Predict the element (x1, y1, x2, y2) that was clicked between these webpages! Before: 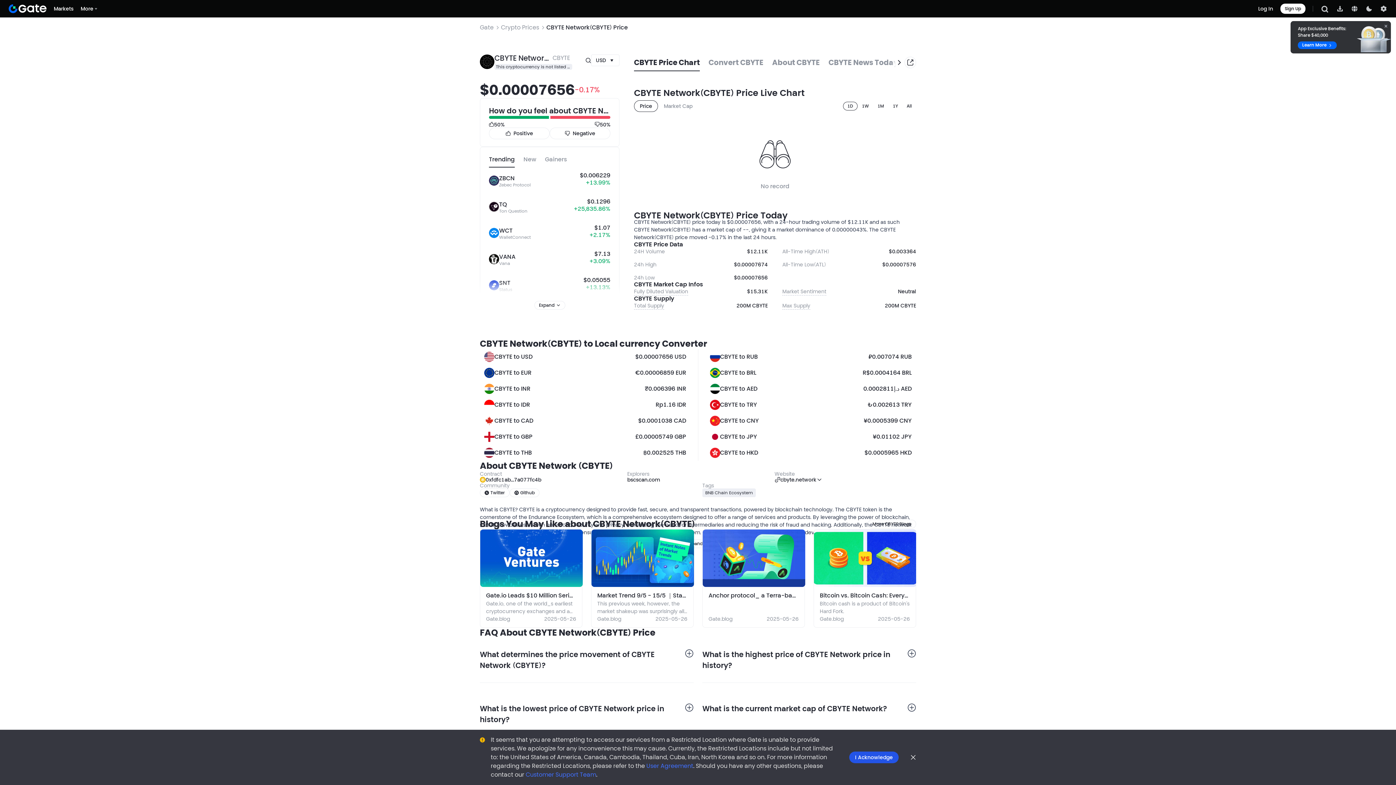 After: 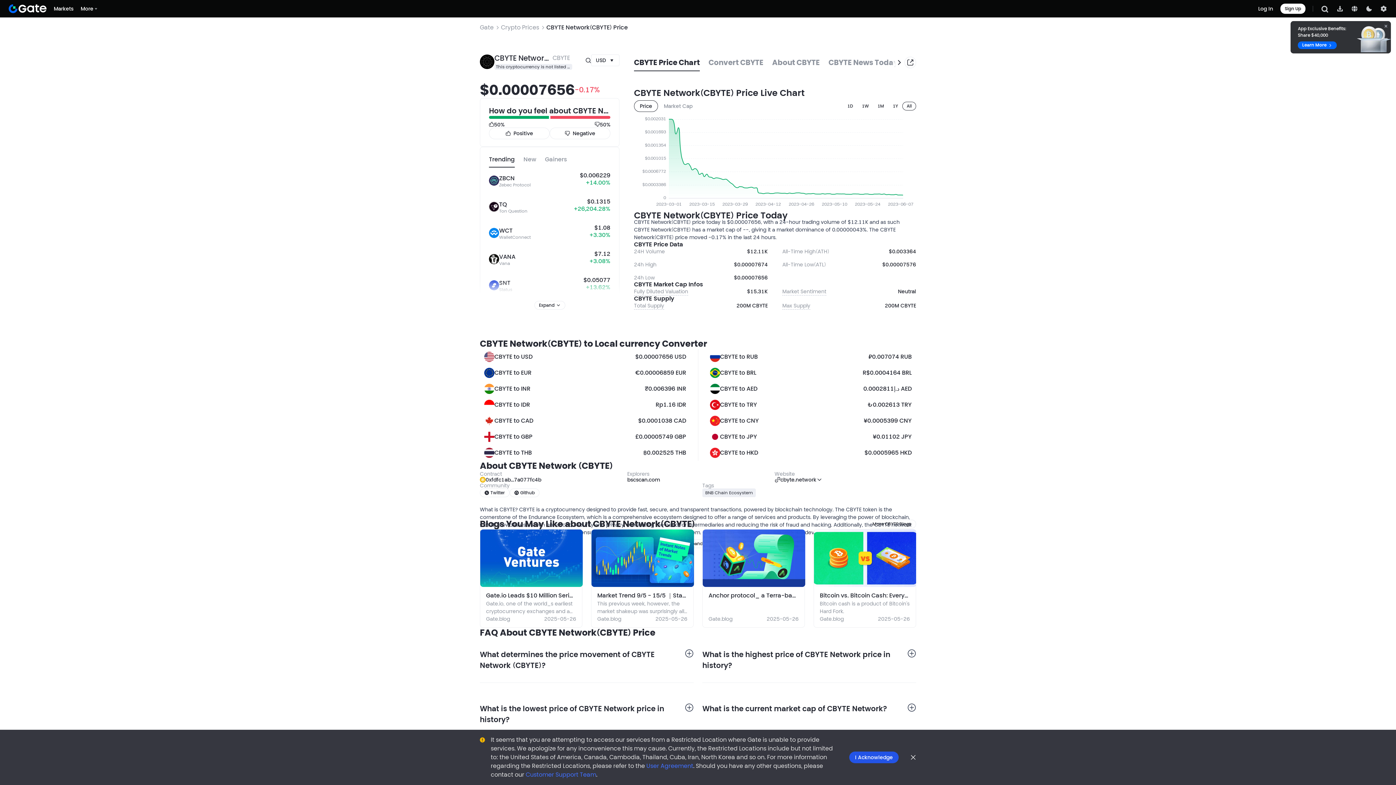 Action: bbox: (902, 101, 916, 110) label: All